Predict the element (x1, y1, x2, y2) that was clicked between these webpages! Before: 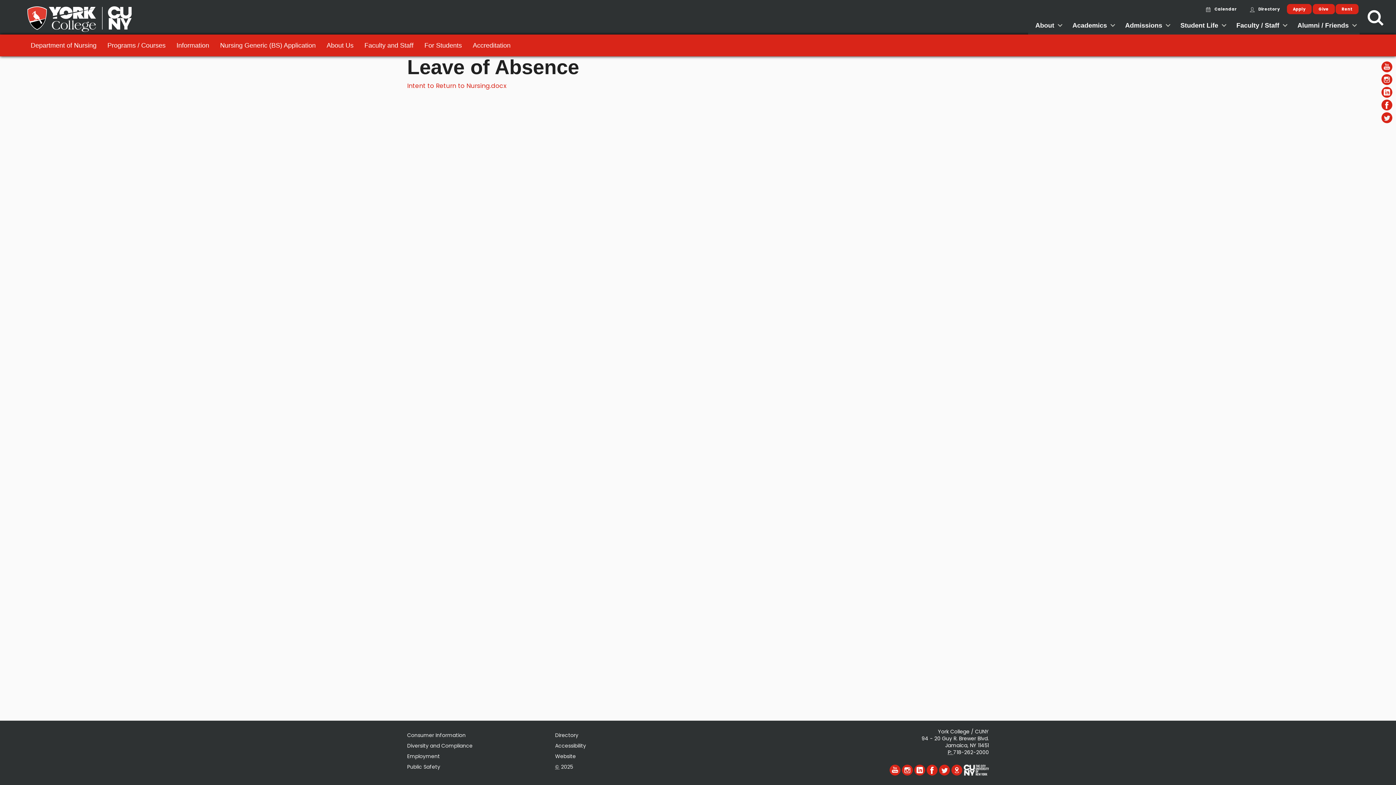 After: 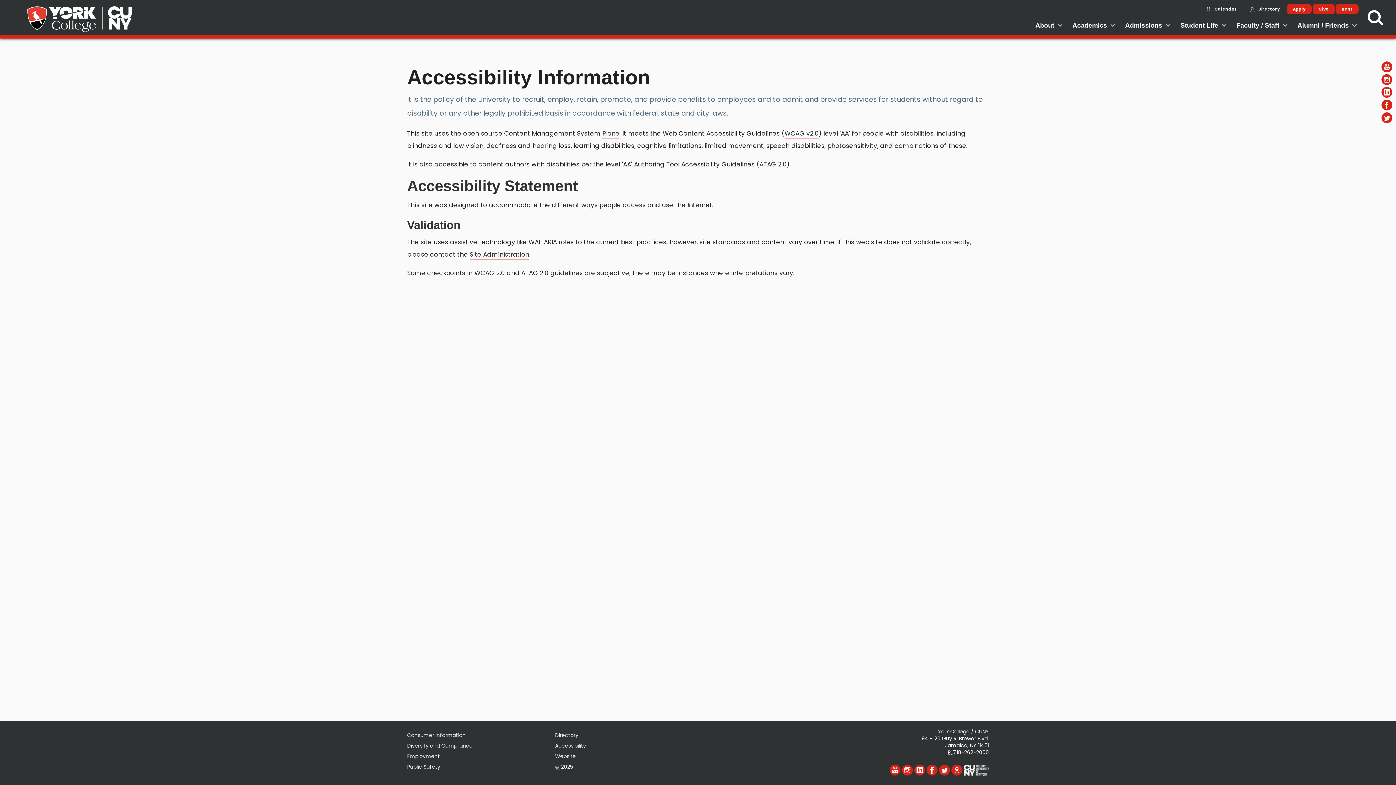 Action: label: Accessibility bbox: (555, 739, 586, 748)